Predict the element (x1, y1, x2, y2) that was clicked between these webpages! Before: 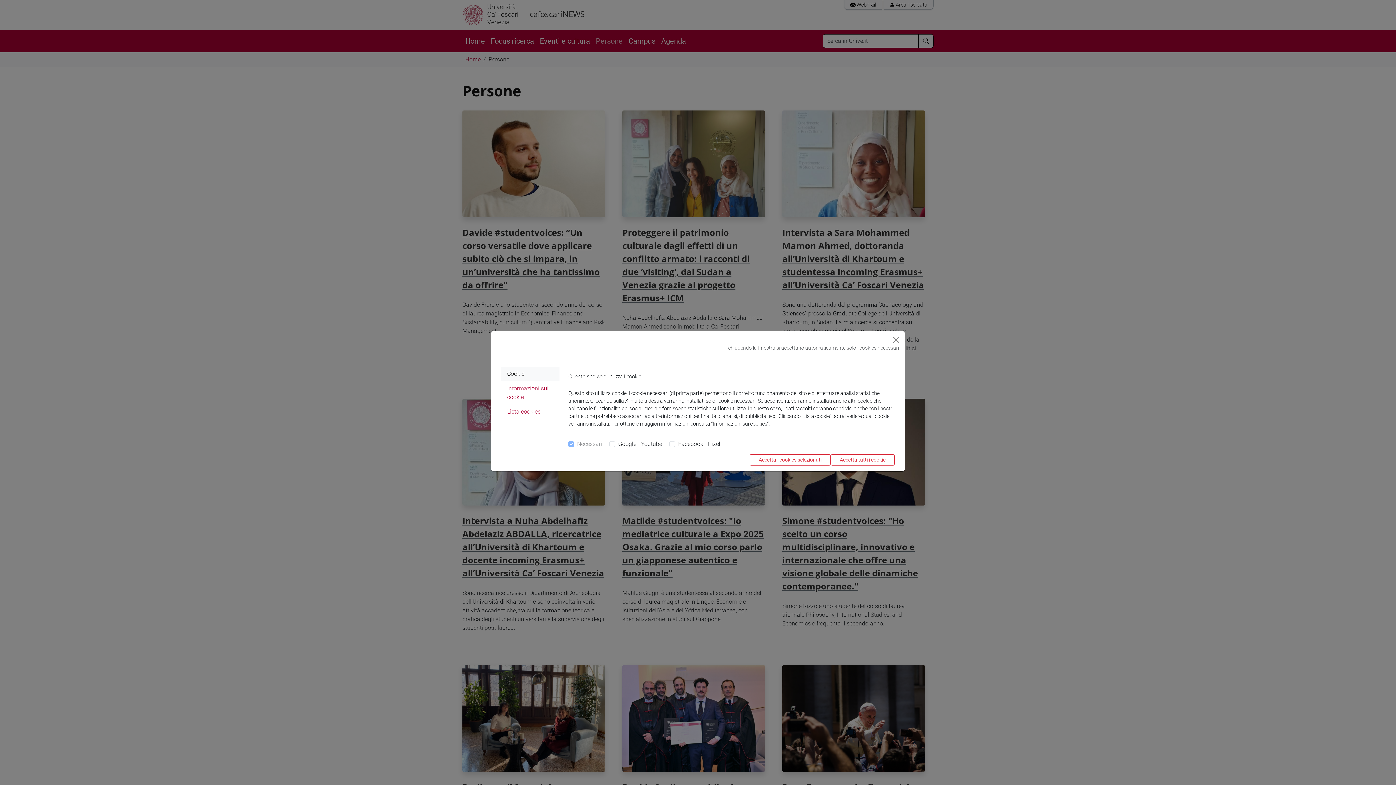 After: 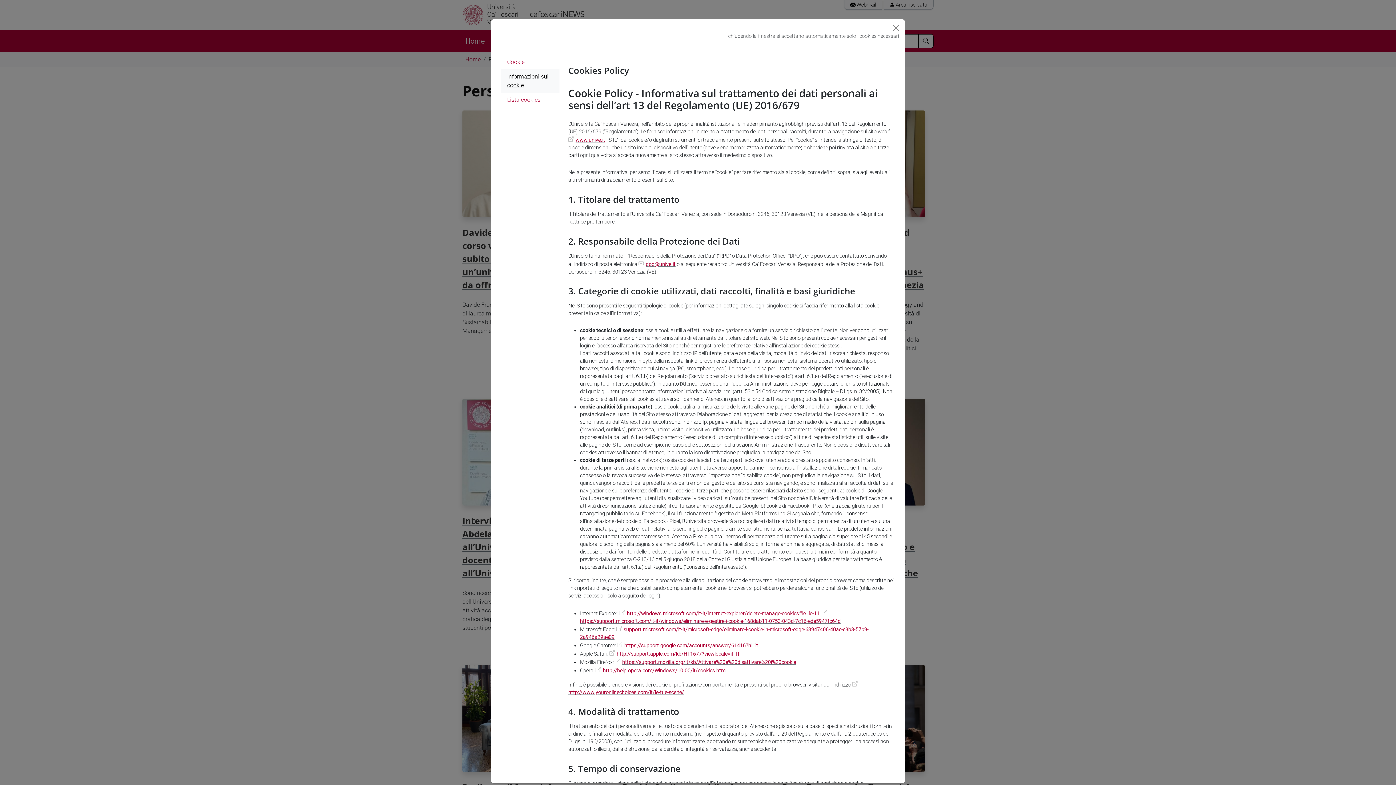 Action: label: Informazioni sui cookie bbox: (501, 381, 559, 404)